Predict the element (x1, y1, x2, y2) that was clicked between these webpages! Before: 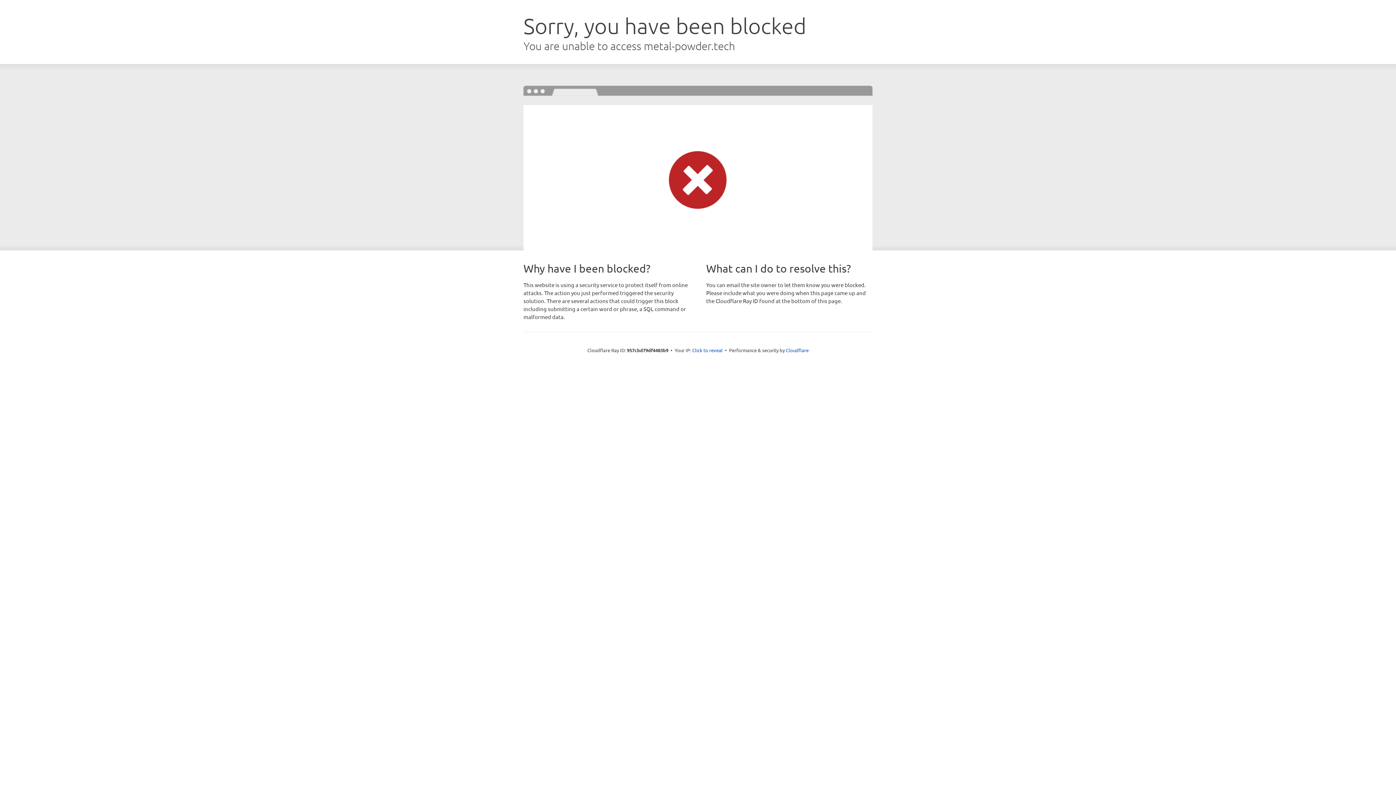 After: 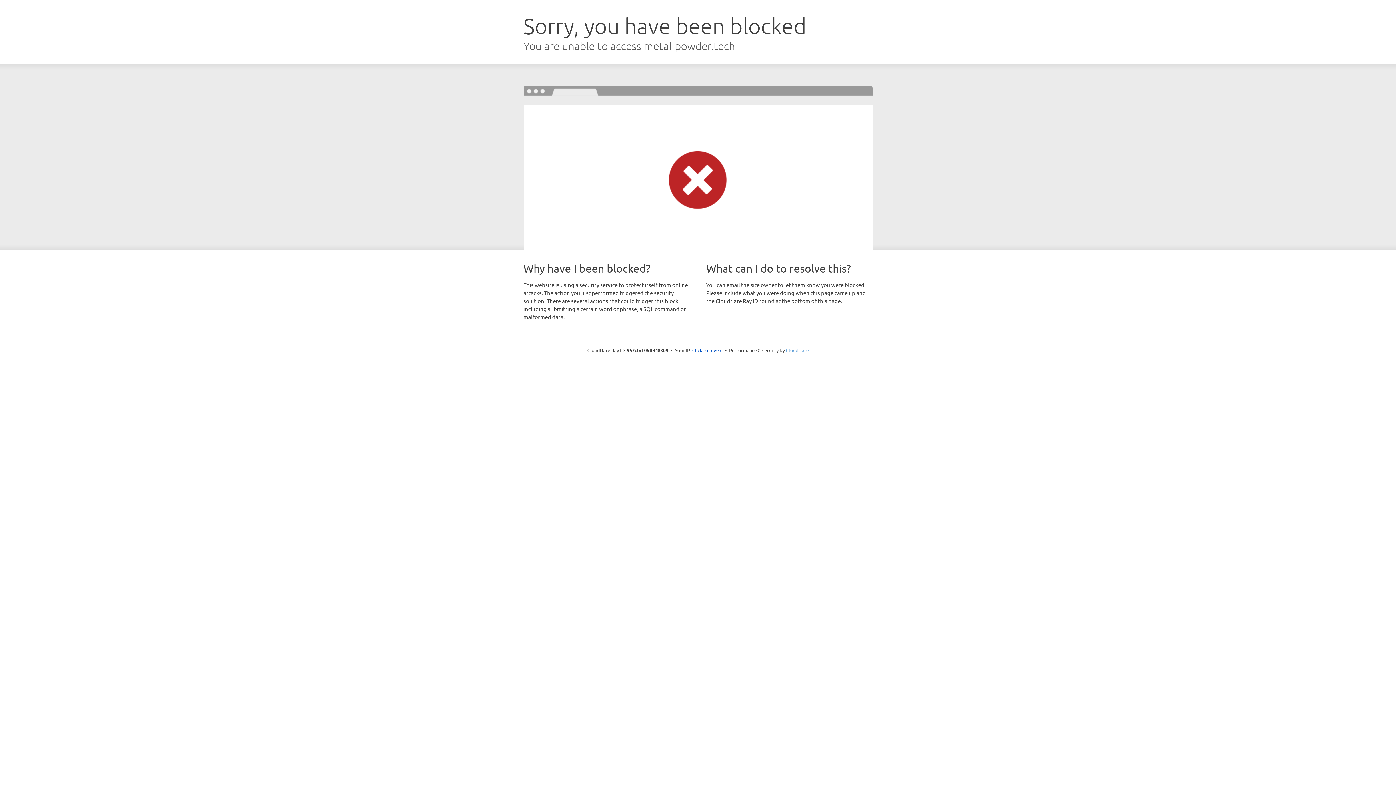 Action: label: Cloudflare bbox: (786, 347, 808, 353)